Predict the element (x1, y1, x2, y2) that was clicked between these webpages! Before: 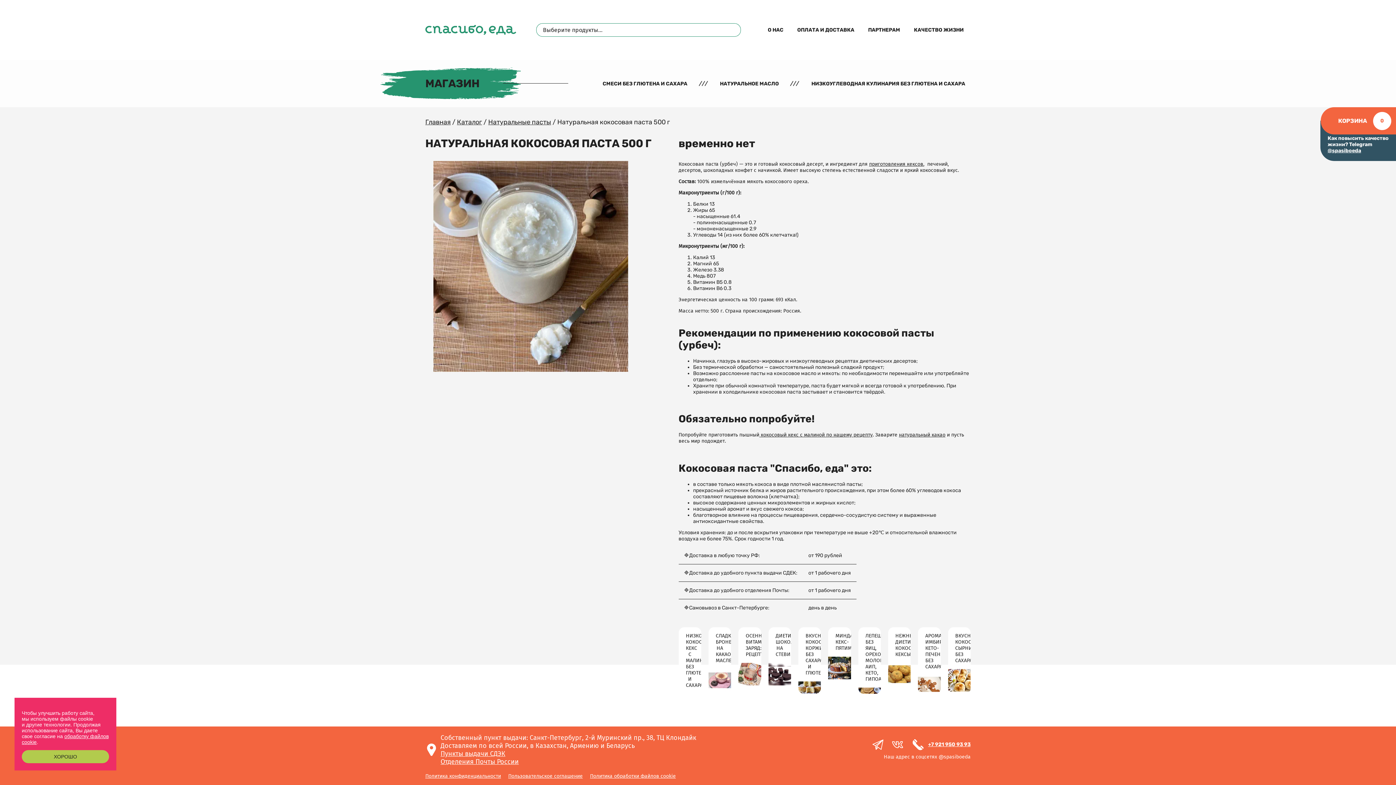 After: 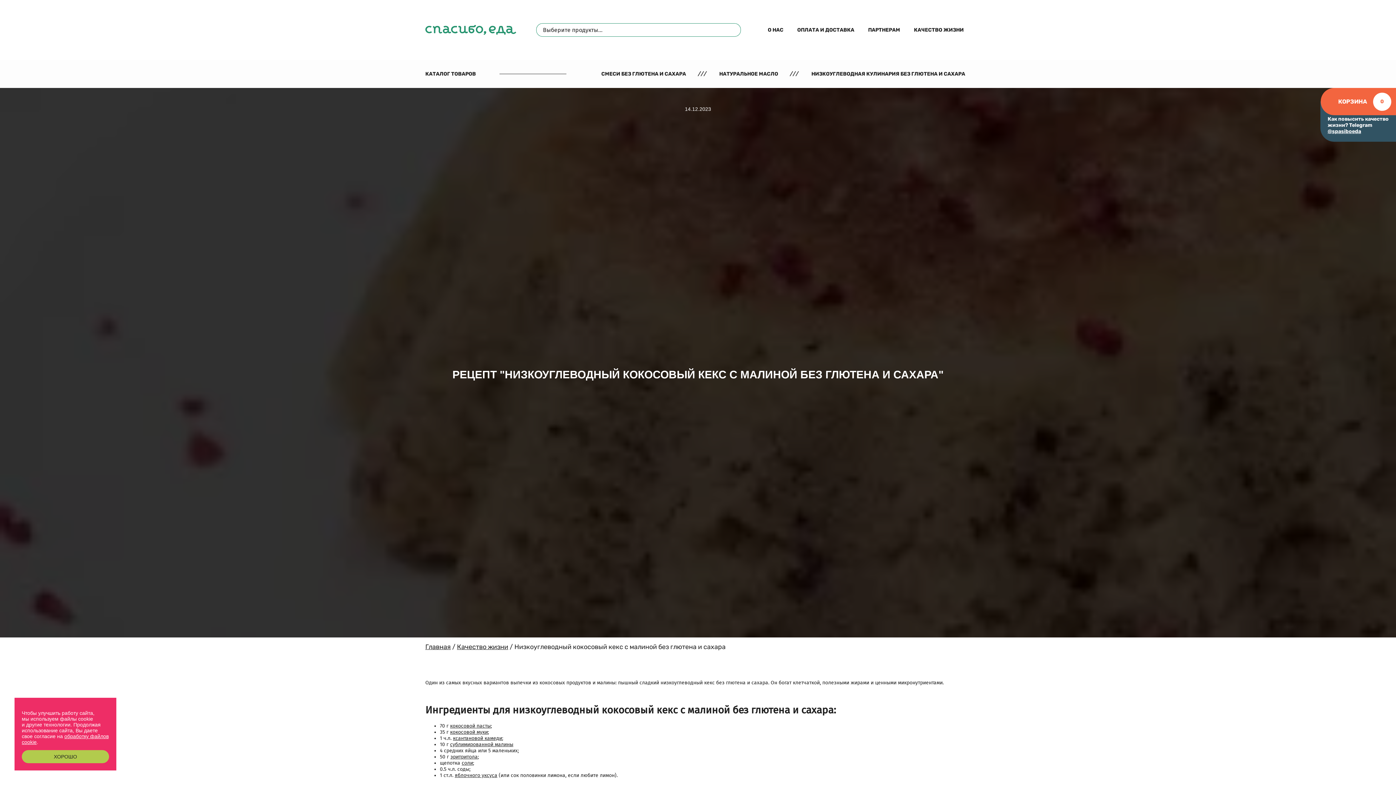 Action: label: приготовления кексов bbox: (869, 161, 923, 167)